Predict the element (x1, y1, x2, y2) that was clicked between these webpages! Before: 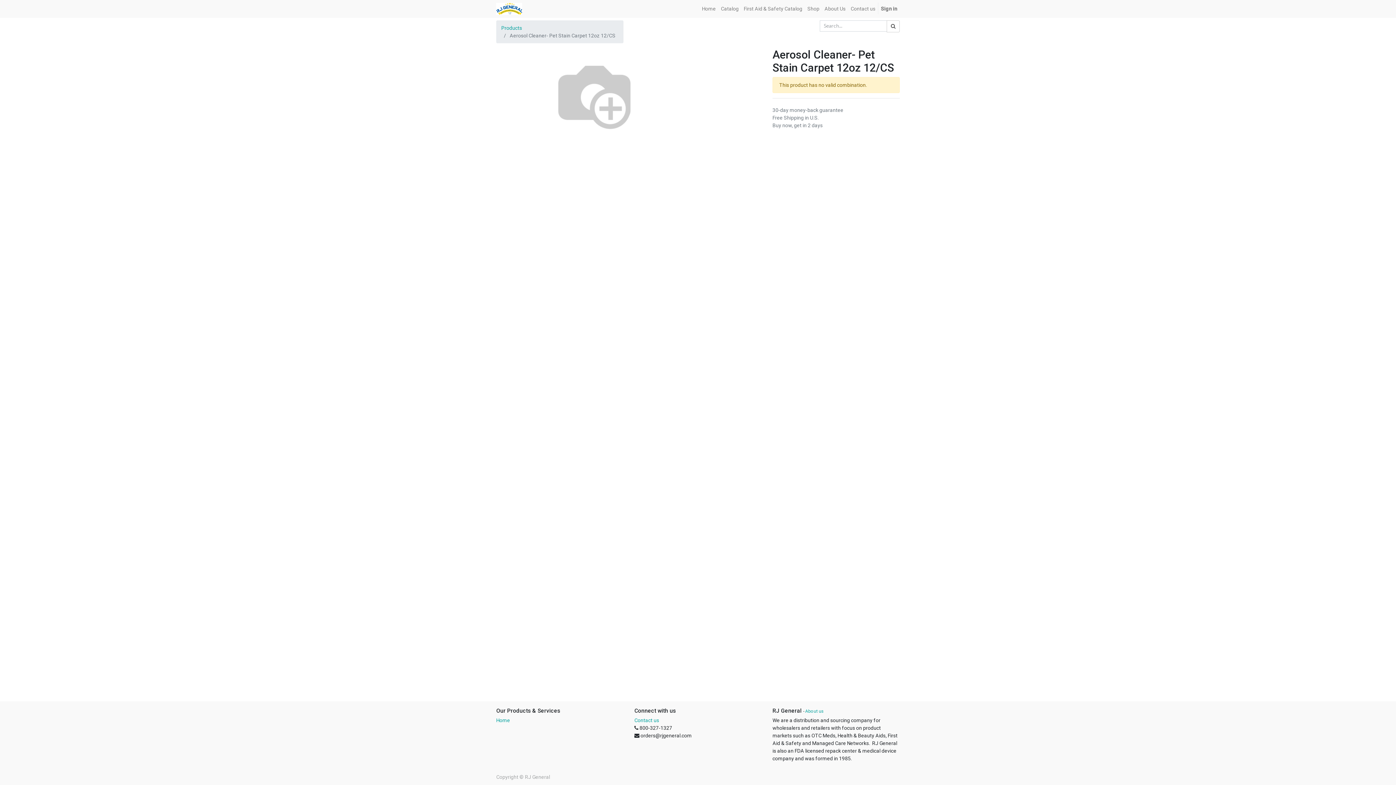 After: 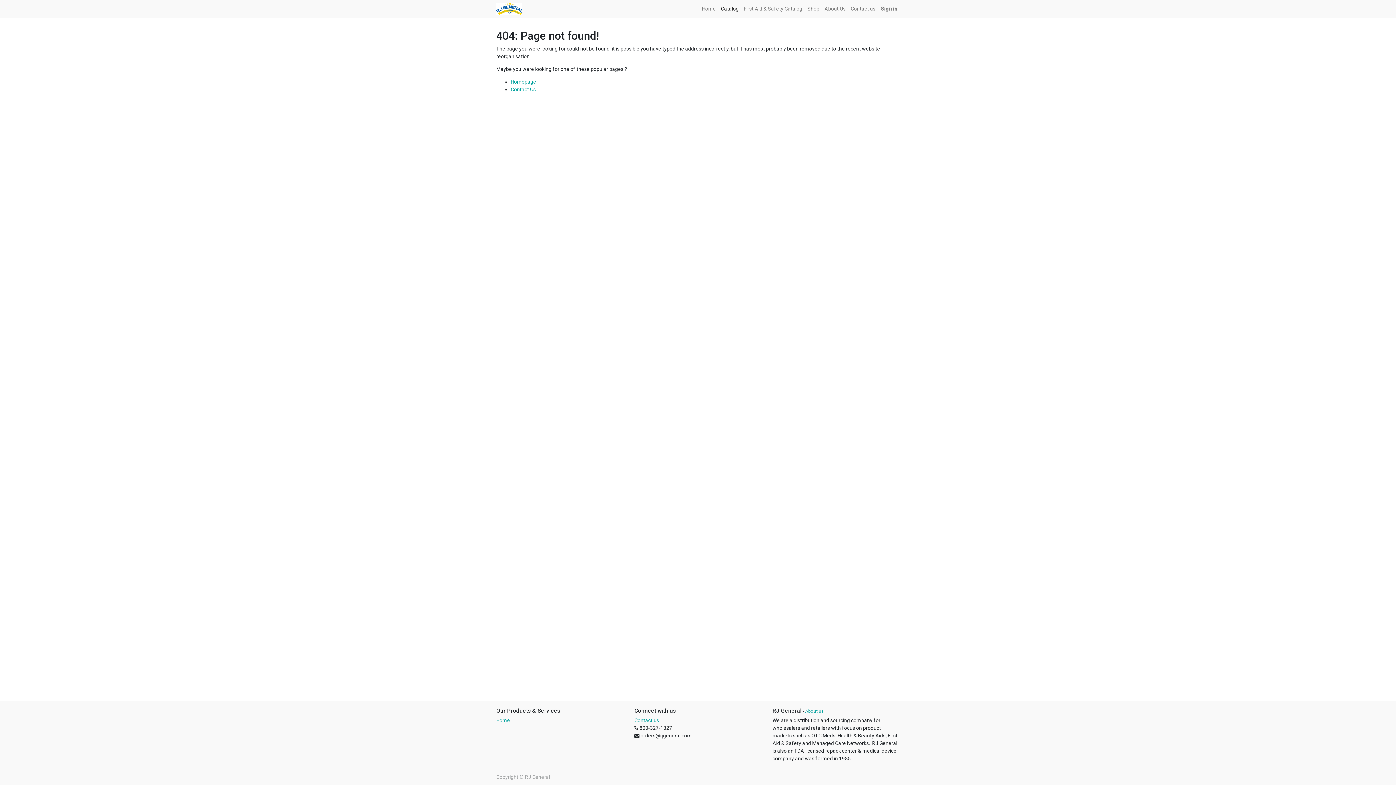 Action: bbox: (718, 2, 741, 15) label: Catalog